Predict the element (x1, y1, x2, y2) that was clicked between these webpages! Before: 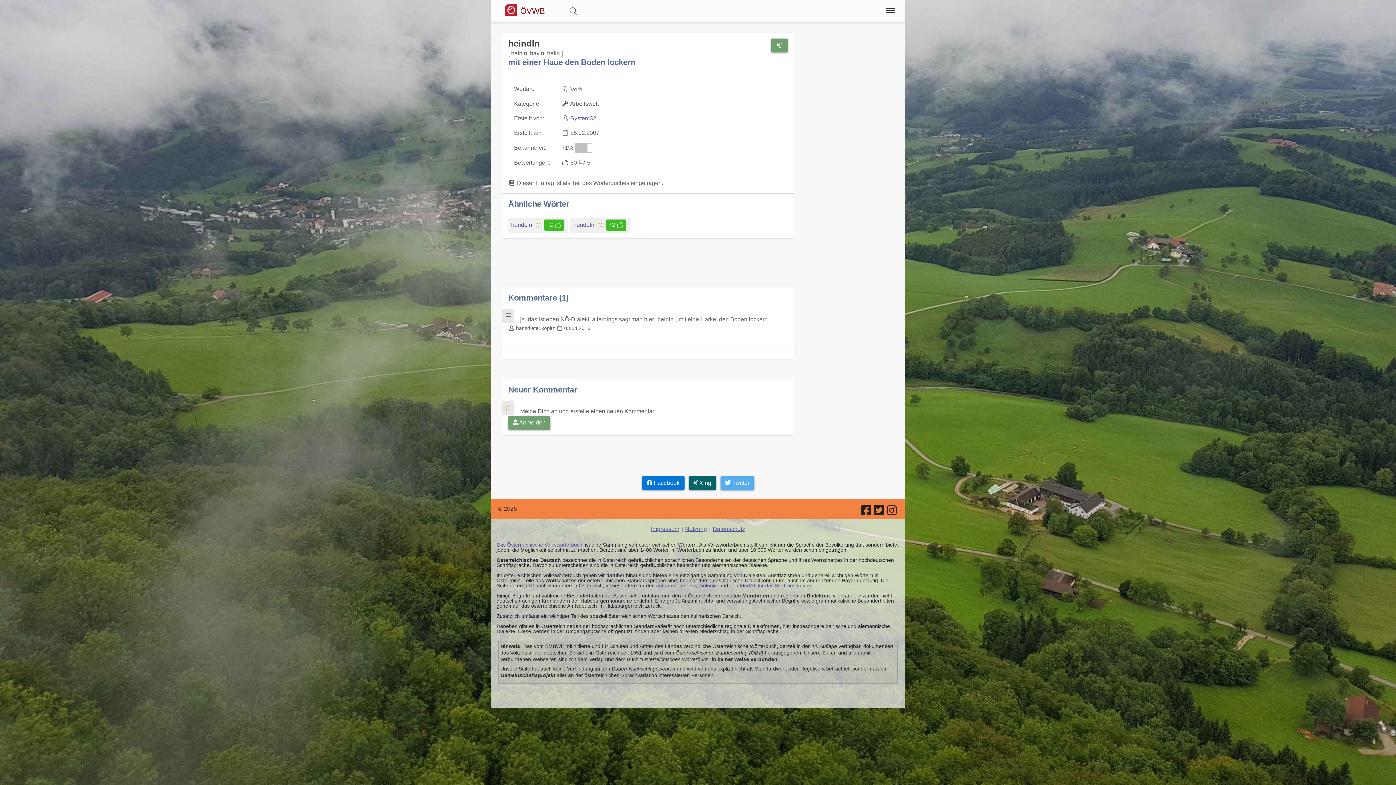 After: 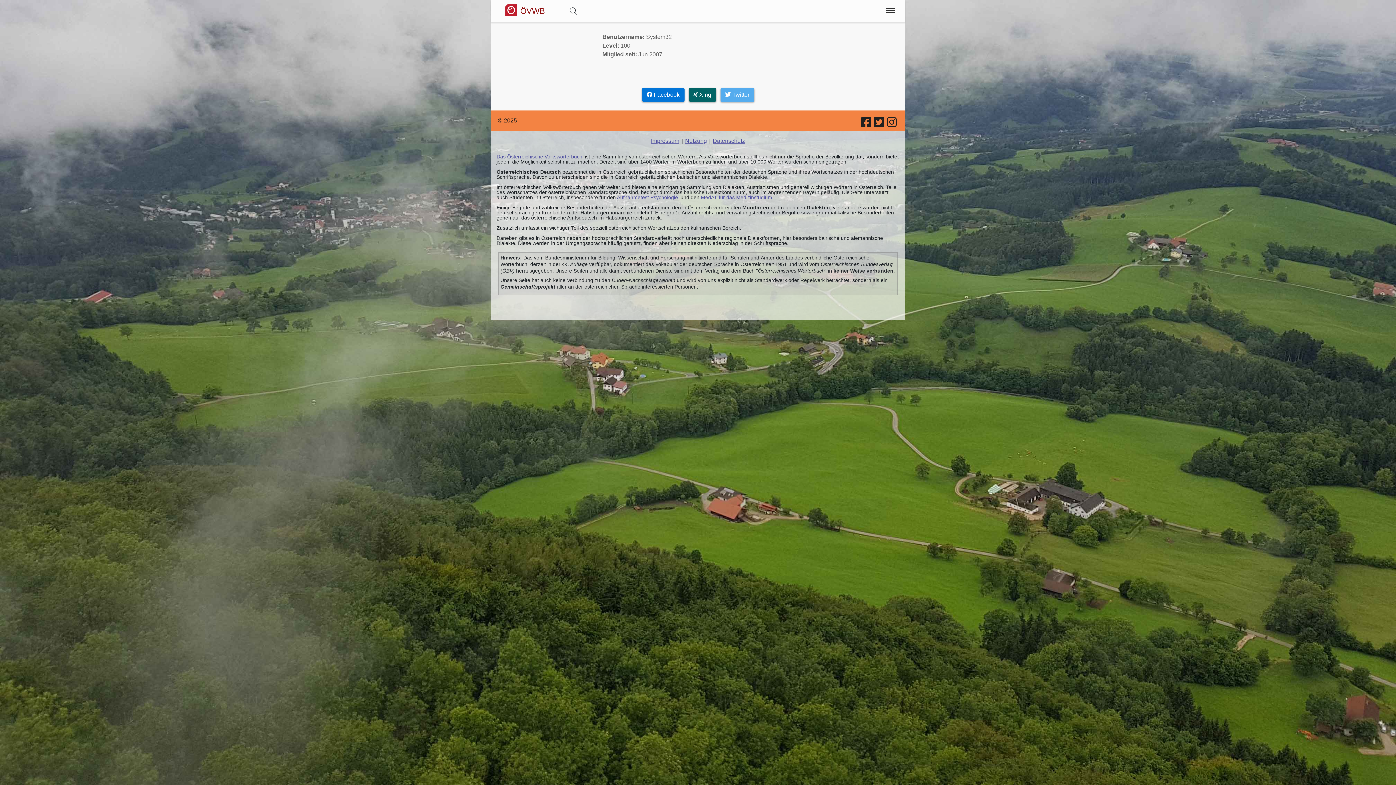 Action: label: System32 bbox: (570, 115, 597, 121)